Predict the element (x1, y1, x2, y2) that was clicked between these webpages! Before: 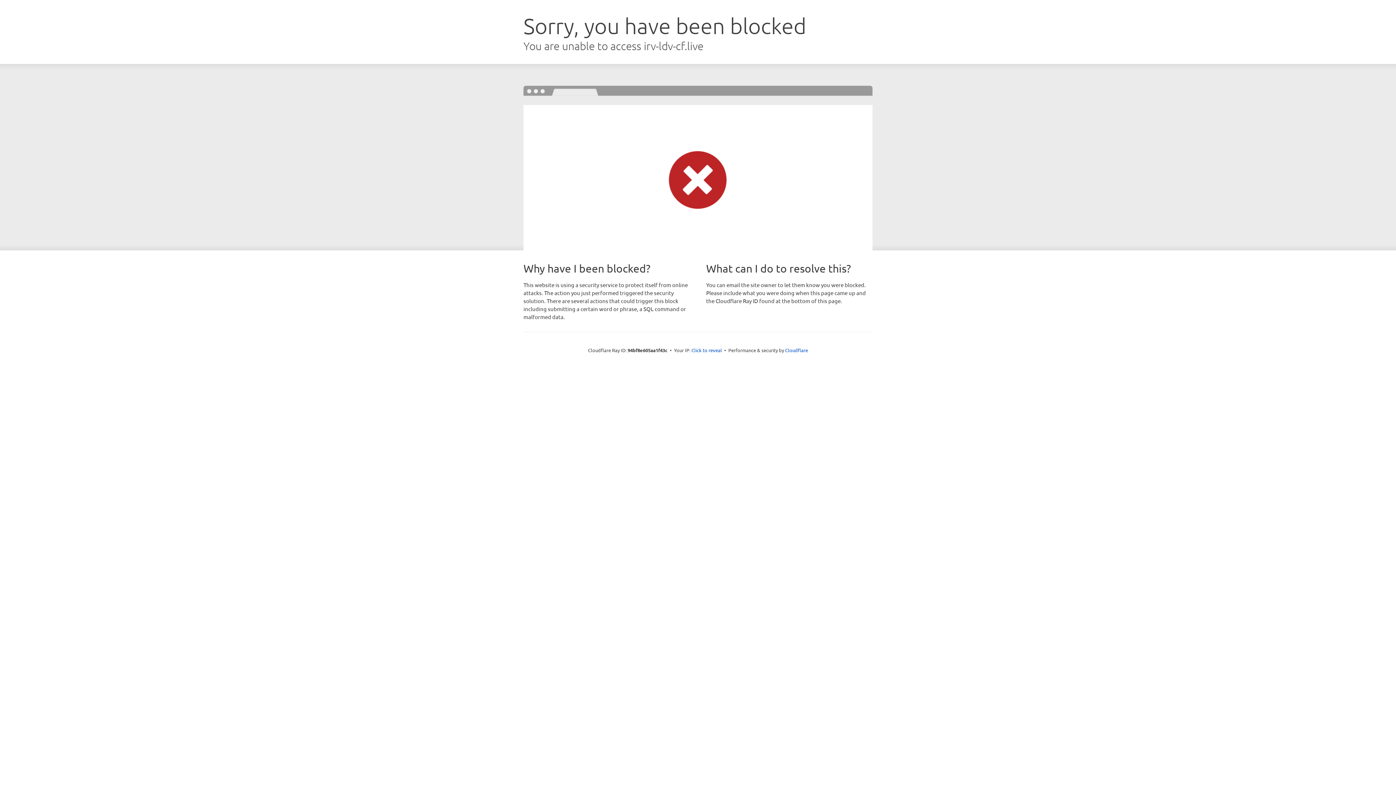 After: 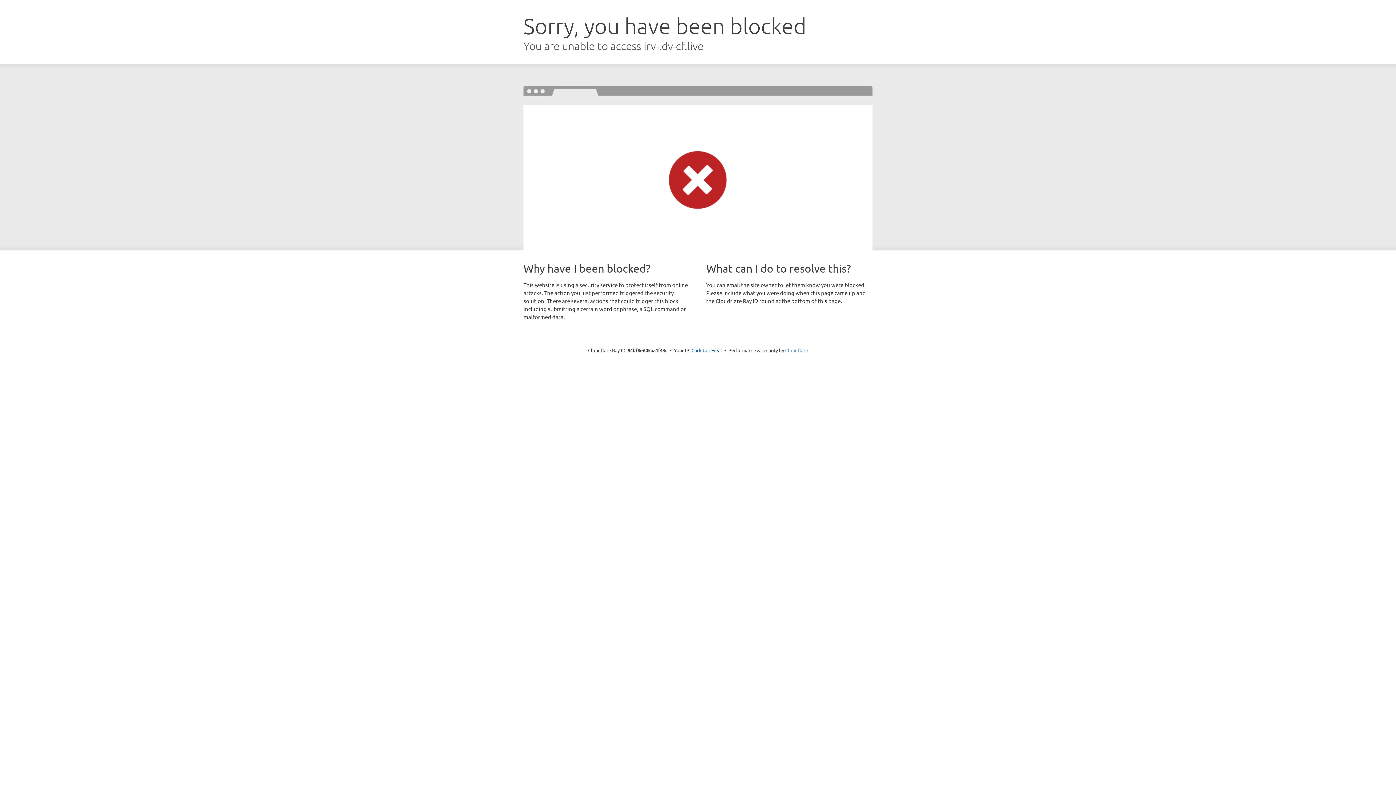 Action: bbox: (785, 347, 808, 353) label: Cloudflare